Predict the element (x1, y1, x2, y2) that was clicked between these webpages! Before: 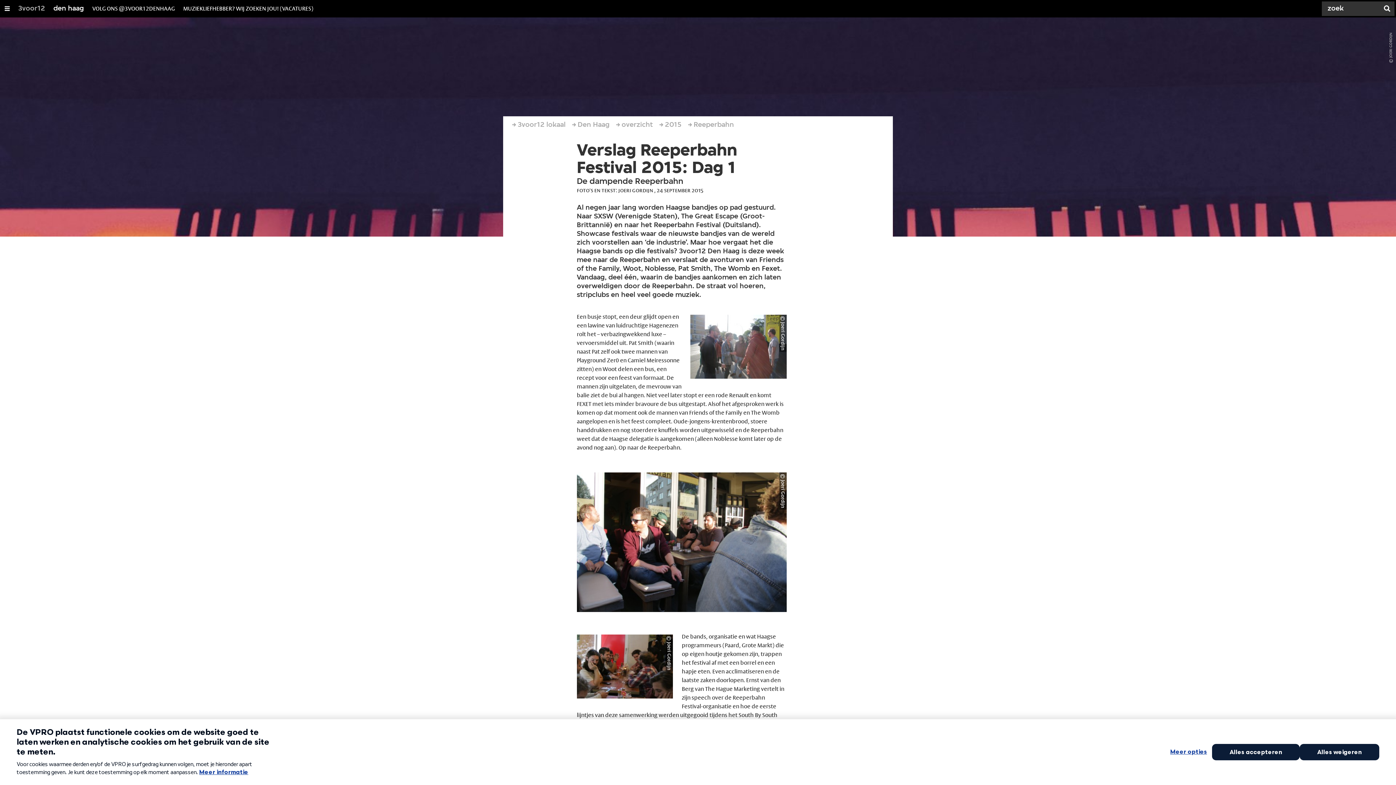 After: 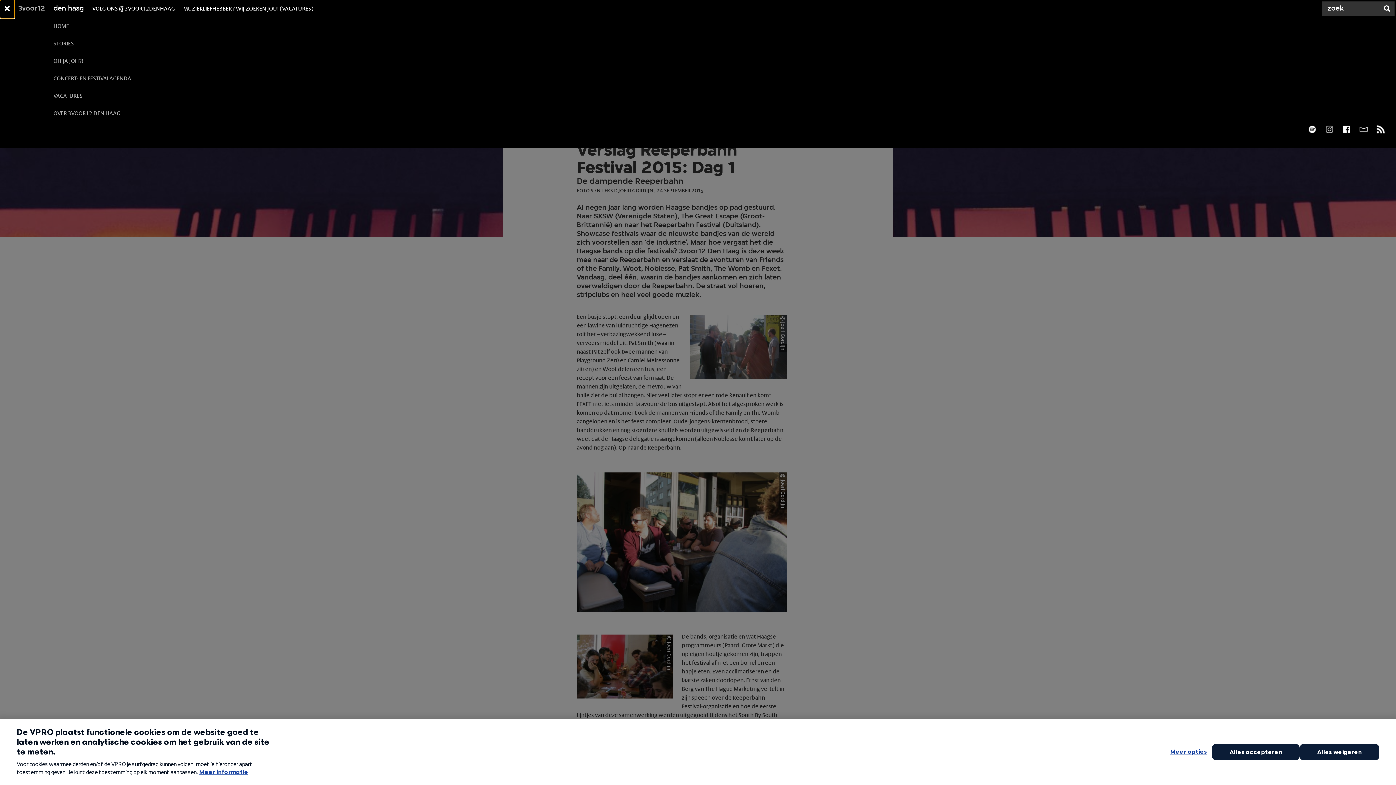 Action: bbox: (0, 0, 14, 17) label: Open/Sluit Menu